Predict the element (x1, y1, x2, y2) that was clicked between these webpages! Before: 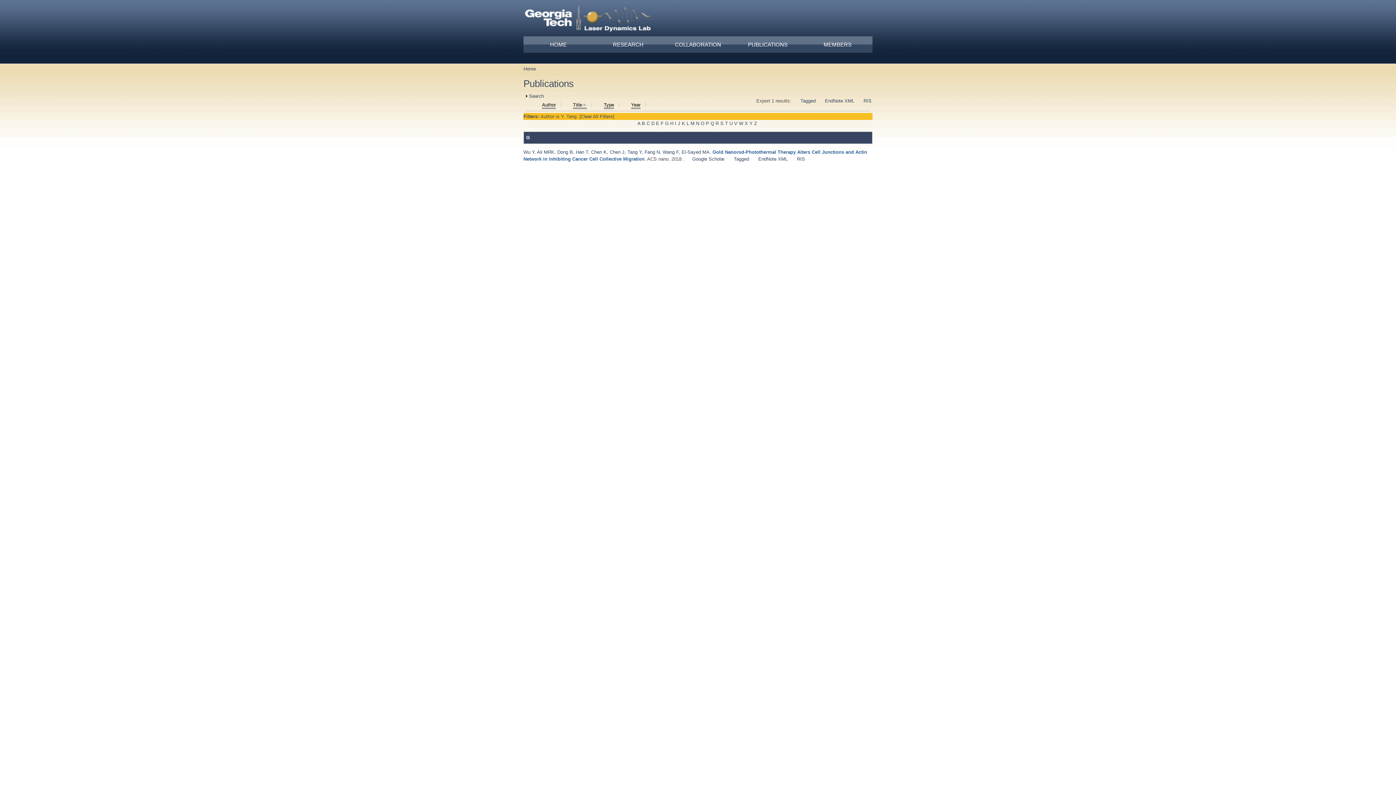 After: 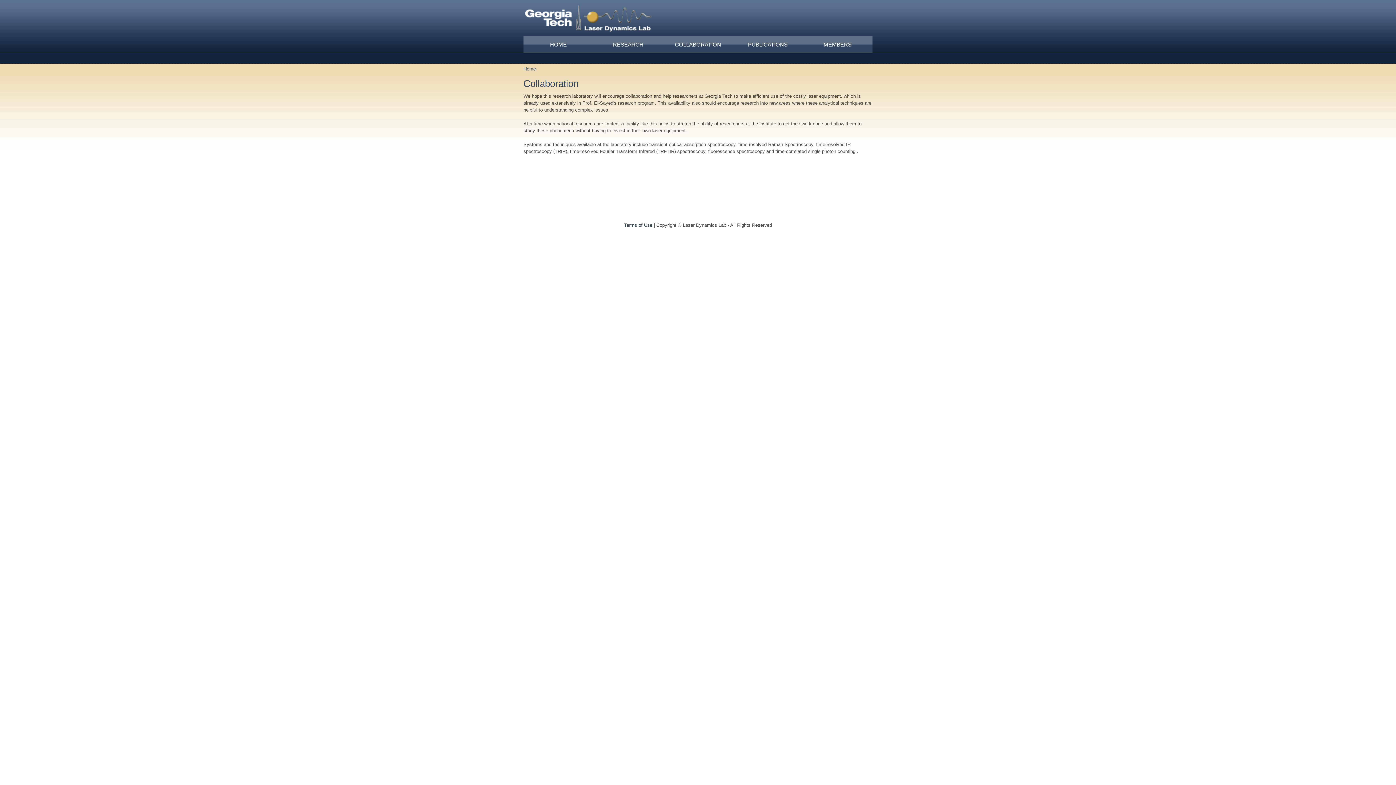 Action: bbox: (663, 36, 733, 52) label: COLLABORATION